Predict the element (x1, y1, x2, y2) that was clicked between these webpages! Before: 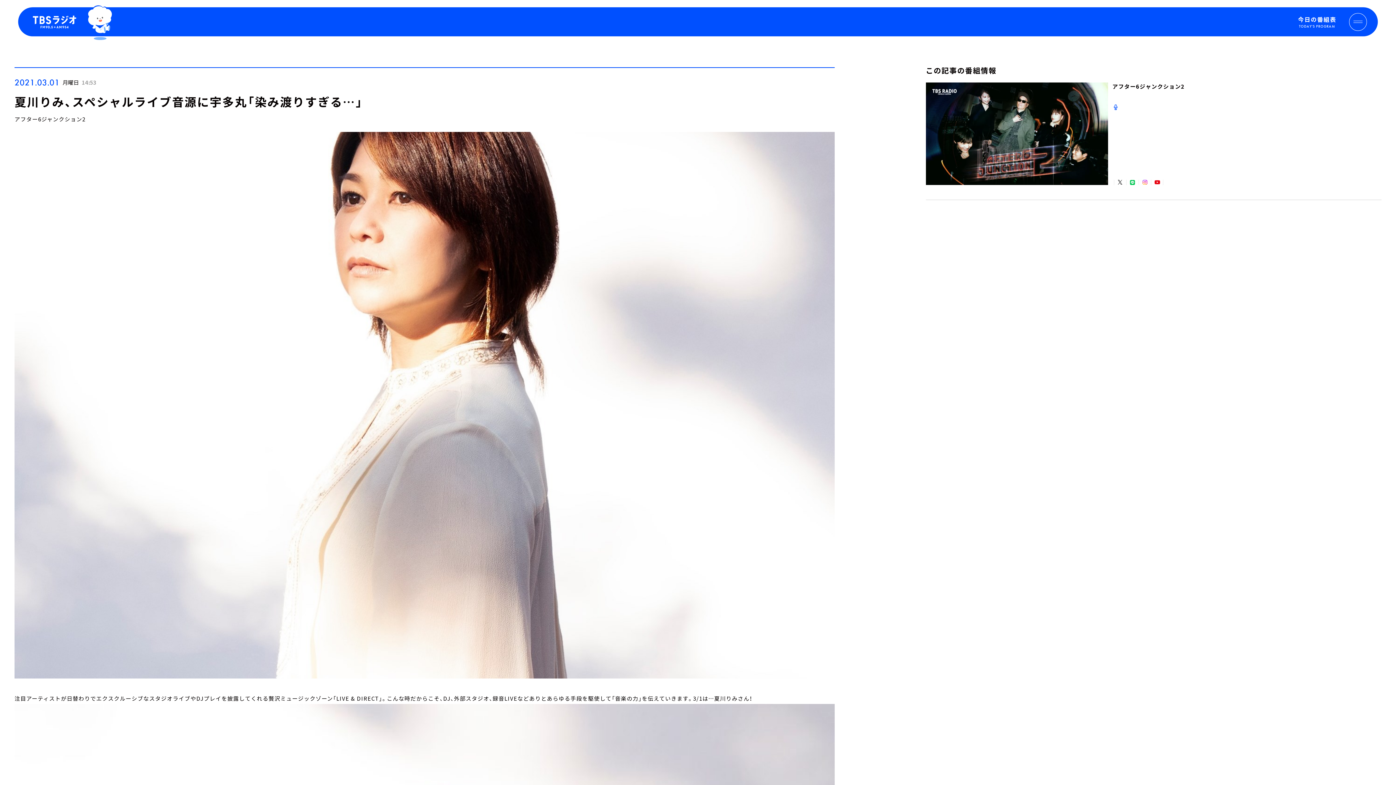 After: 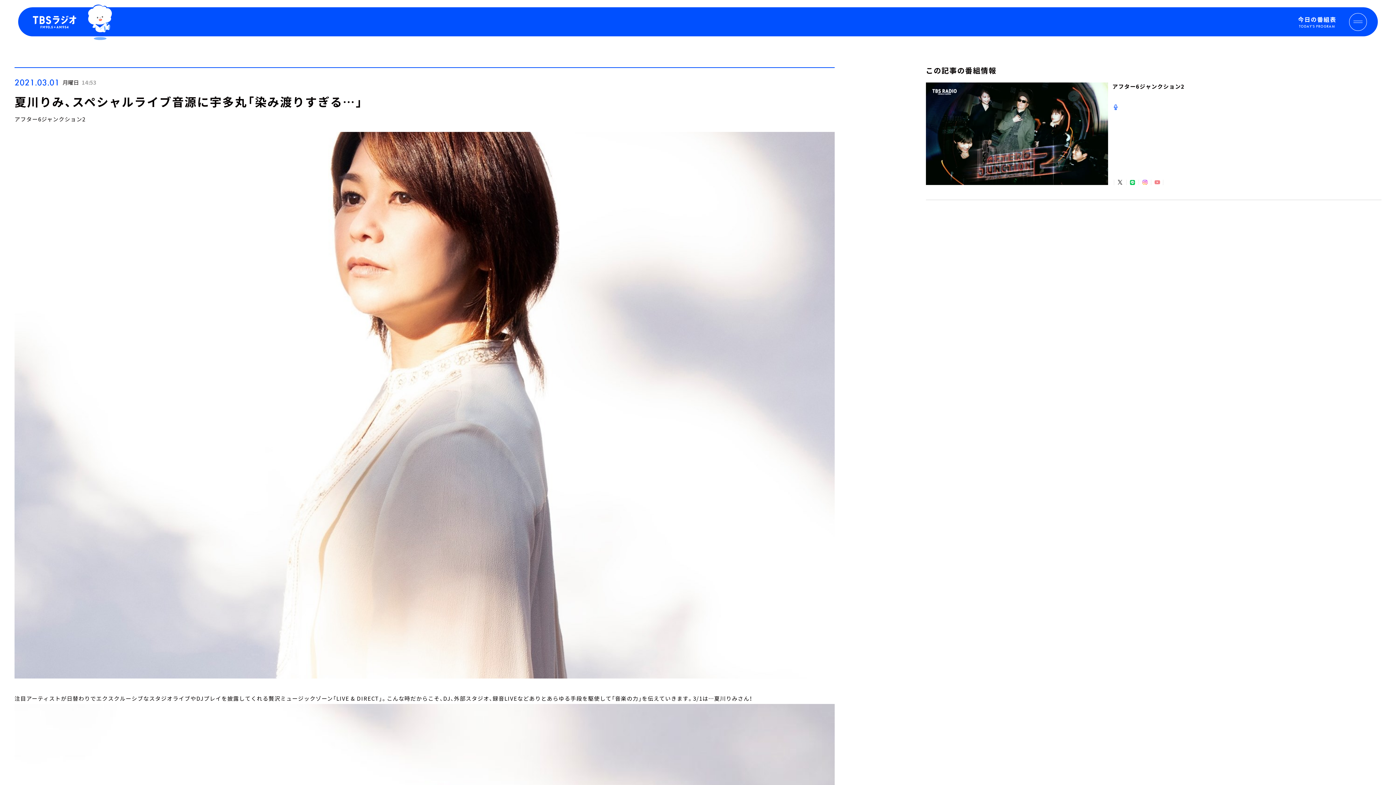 Action: bbox: (1154, 180, 1160, 184)